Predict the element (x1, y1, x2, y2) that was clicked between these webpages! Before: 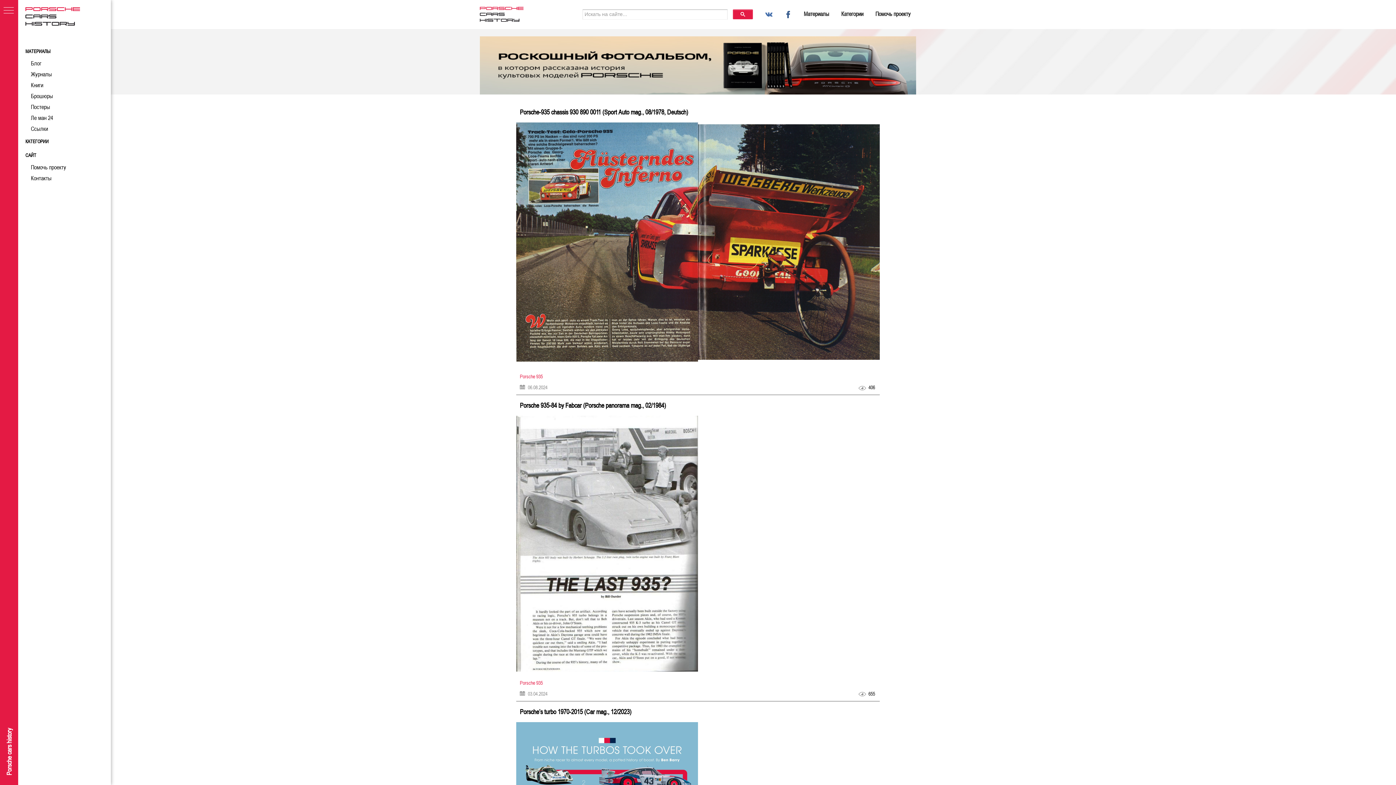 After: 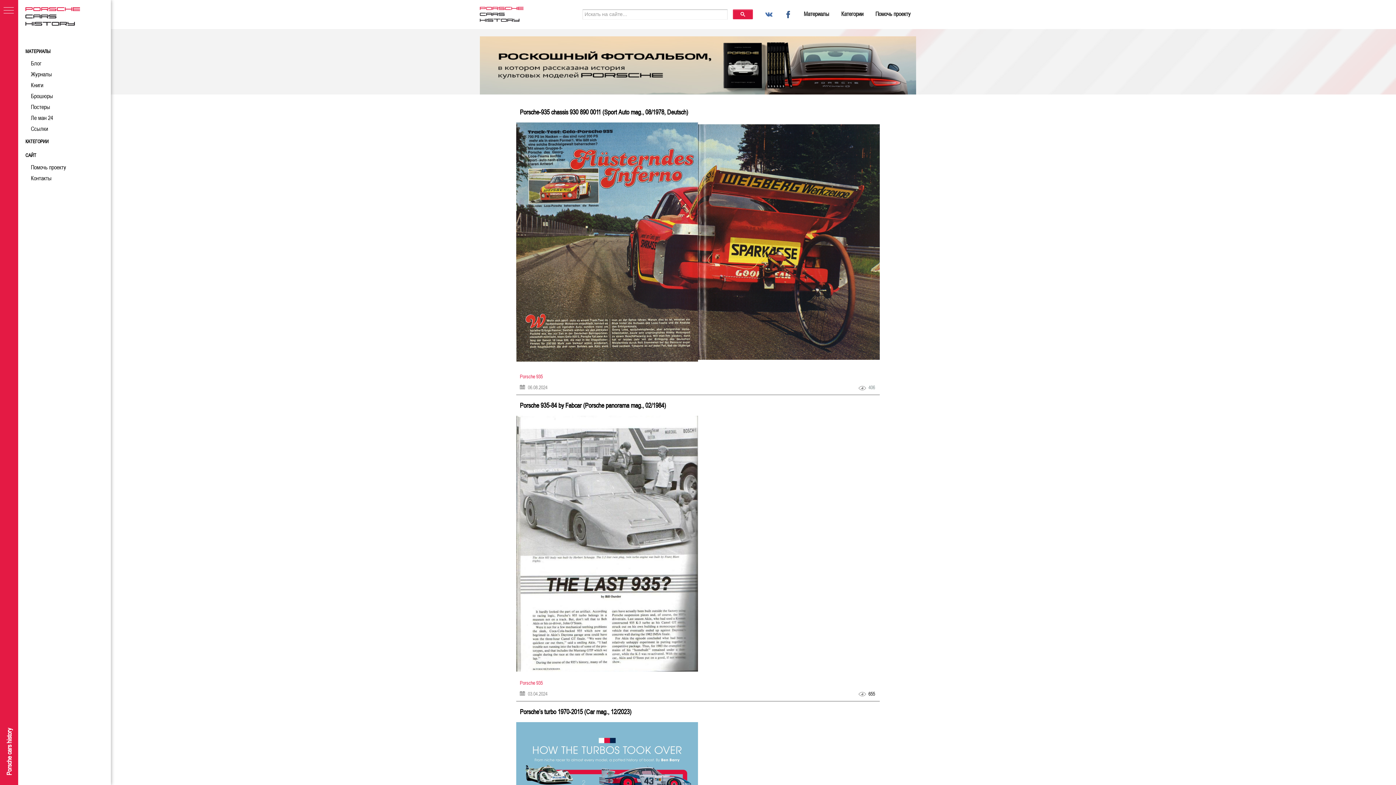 Action: label:   406  bbox: (731, 384, 876, 391)